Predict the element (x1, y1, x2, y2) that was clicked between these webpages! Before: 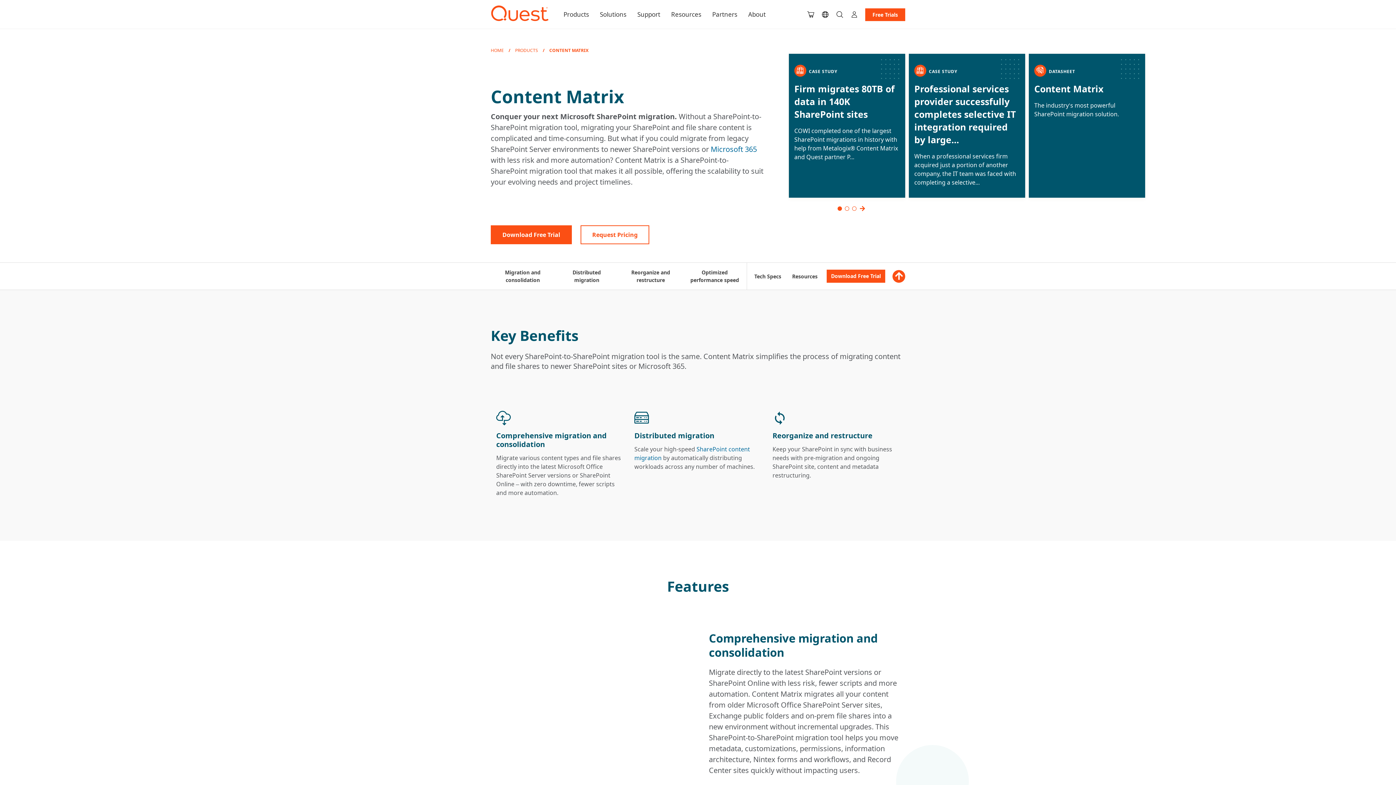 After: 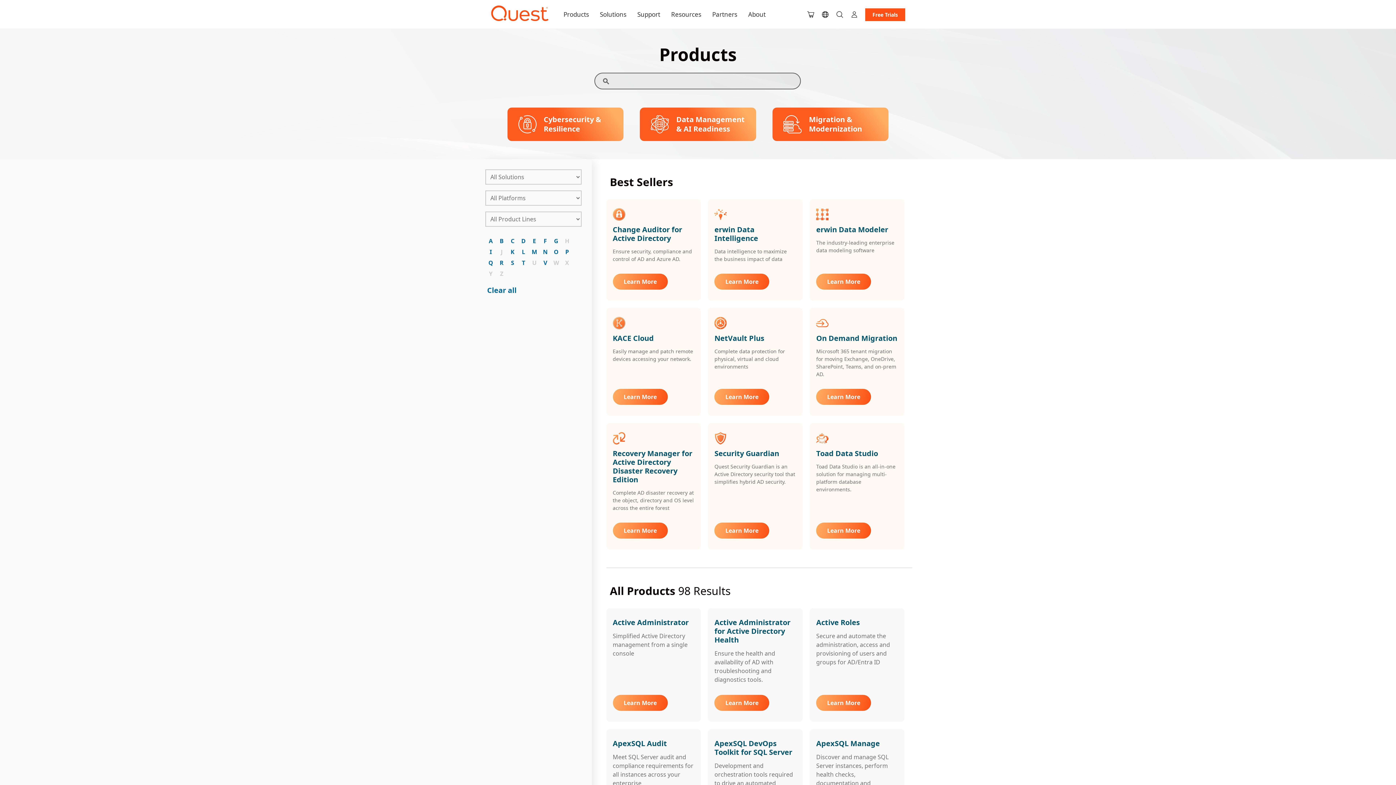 Action: bbox: (515, 47, 538, 53) label: PRODUCTS